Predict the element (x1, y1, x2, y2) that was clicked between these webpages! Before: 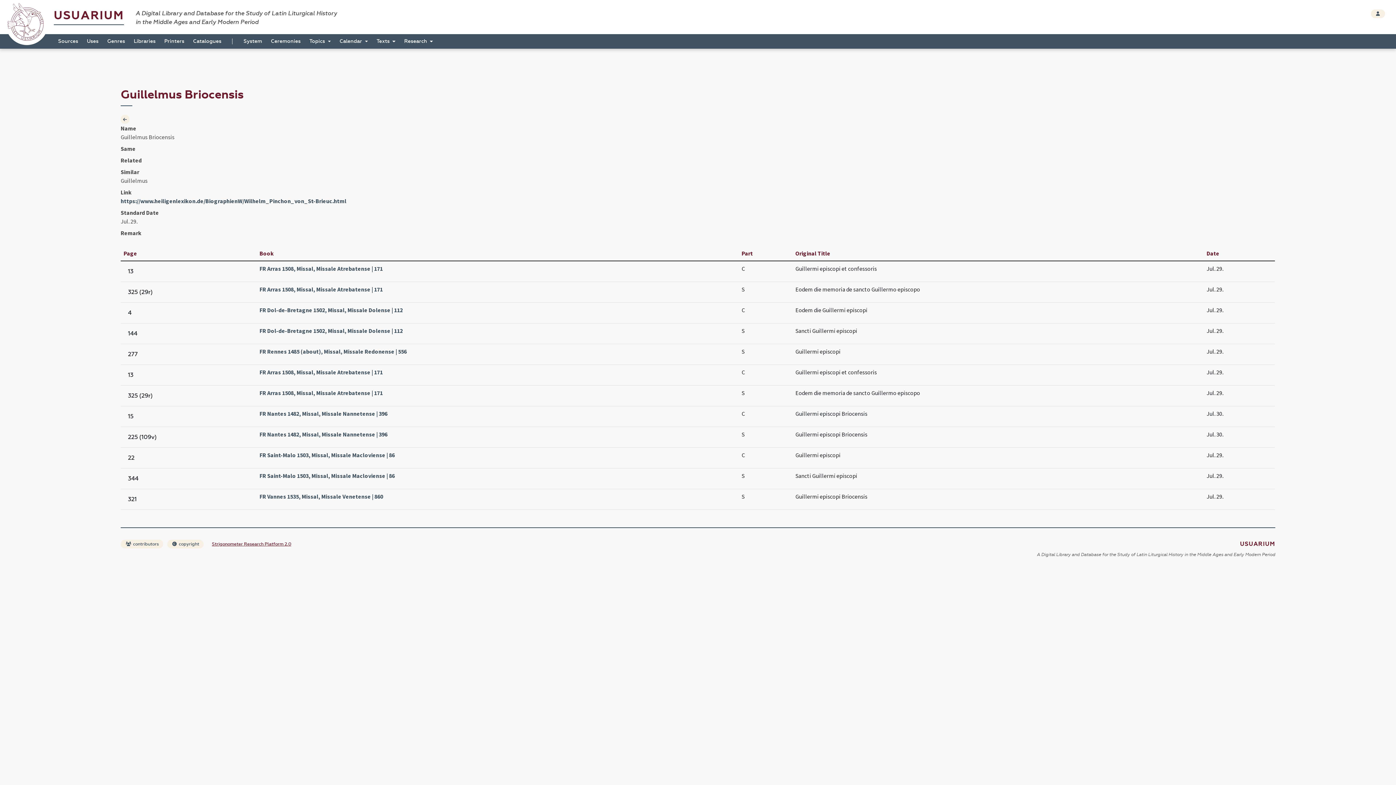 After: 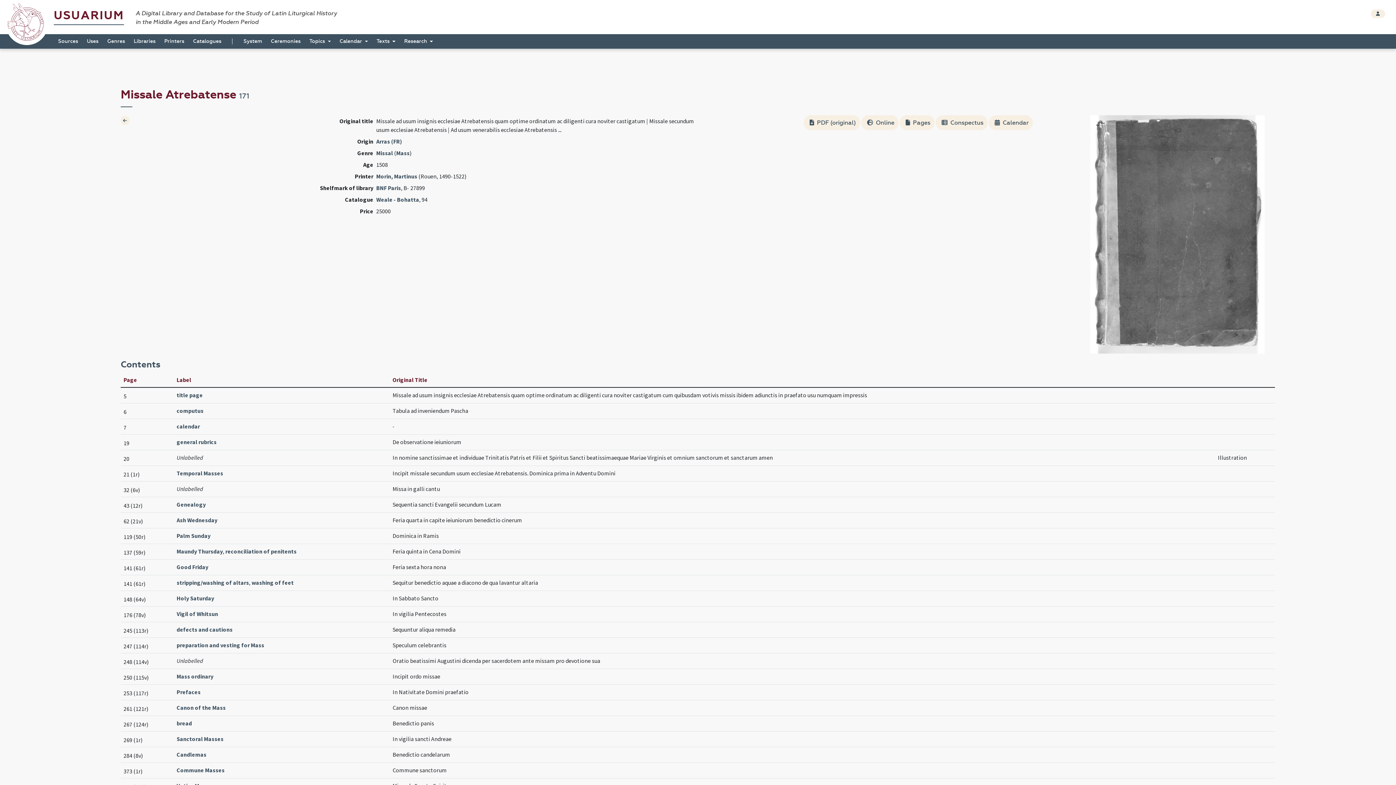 Action: bbox: (259, 368, 735, 376) label: FR Arras 1508, Missal, Missale Atrebatense | 171